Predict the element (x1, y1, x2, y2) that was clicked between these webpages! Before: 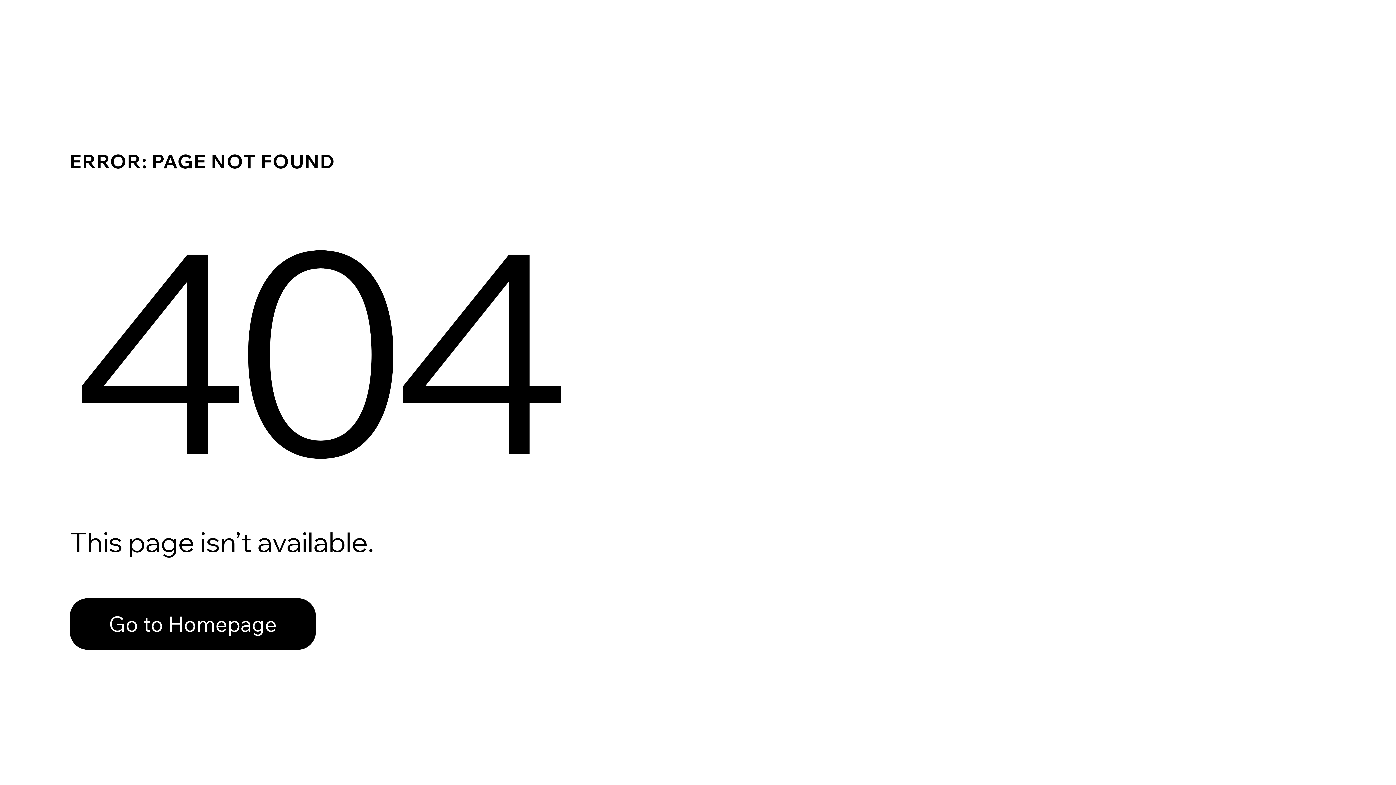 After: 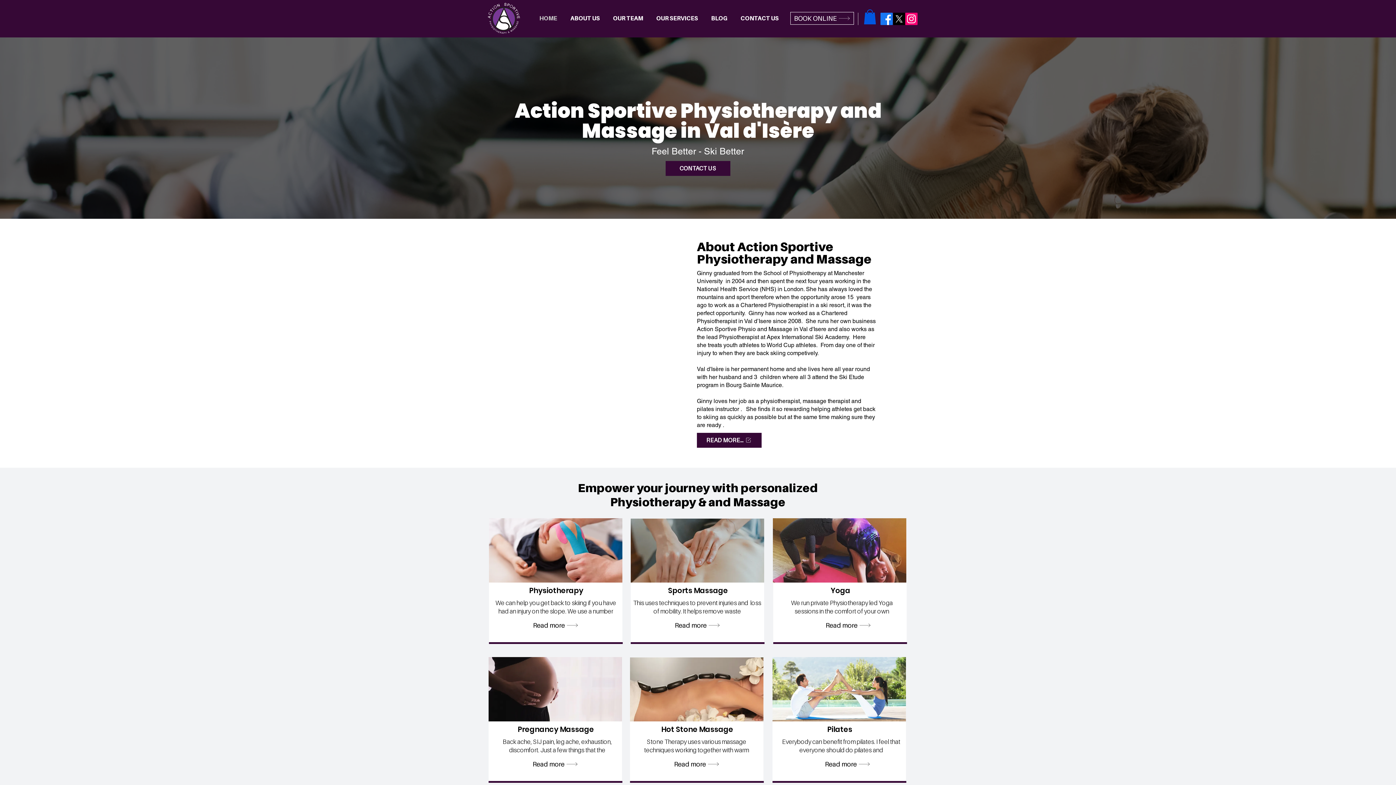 Action: label: Go to Homepage bbox: (69, 582, 768, 659)